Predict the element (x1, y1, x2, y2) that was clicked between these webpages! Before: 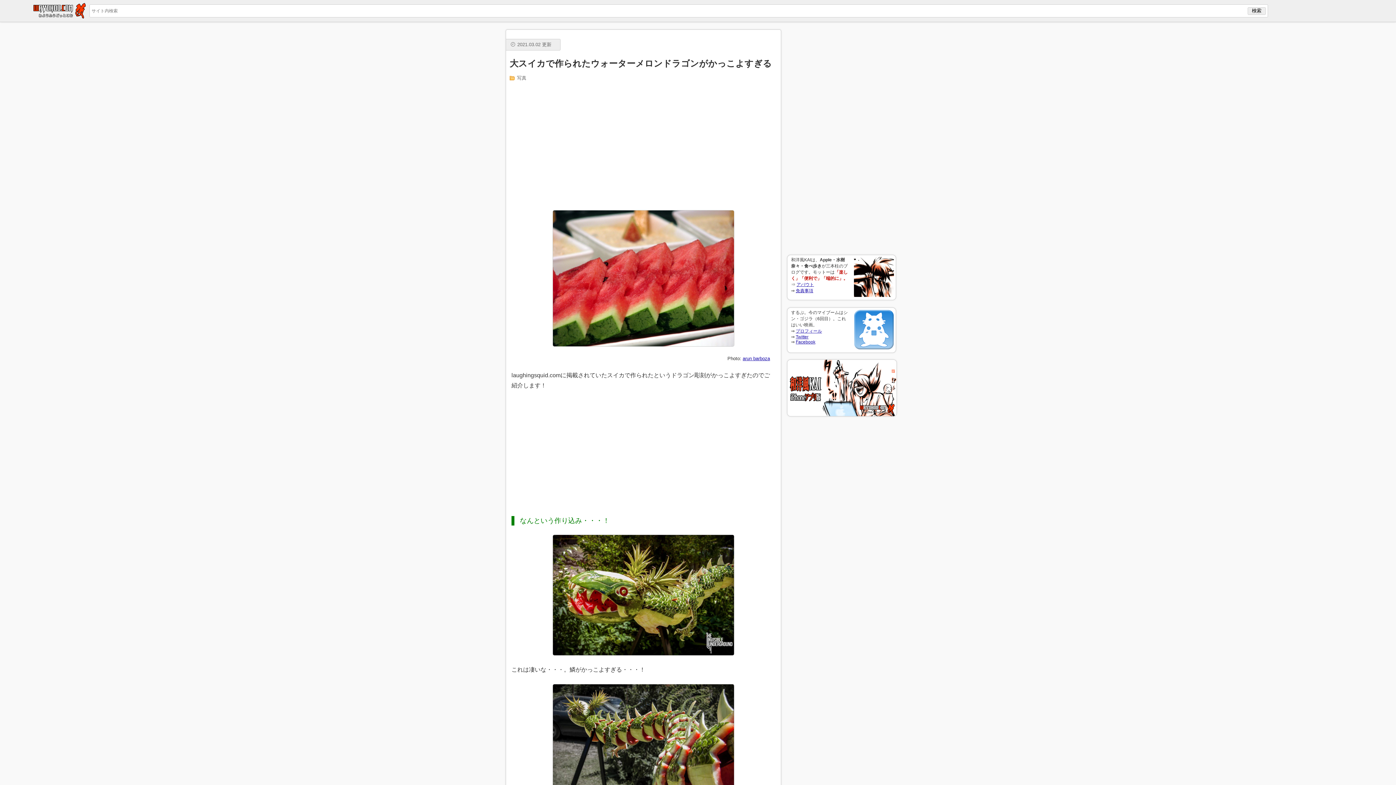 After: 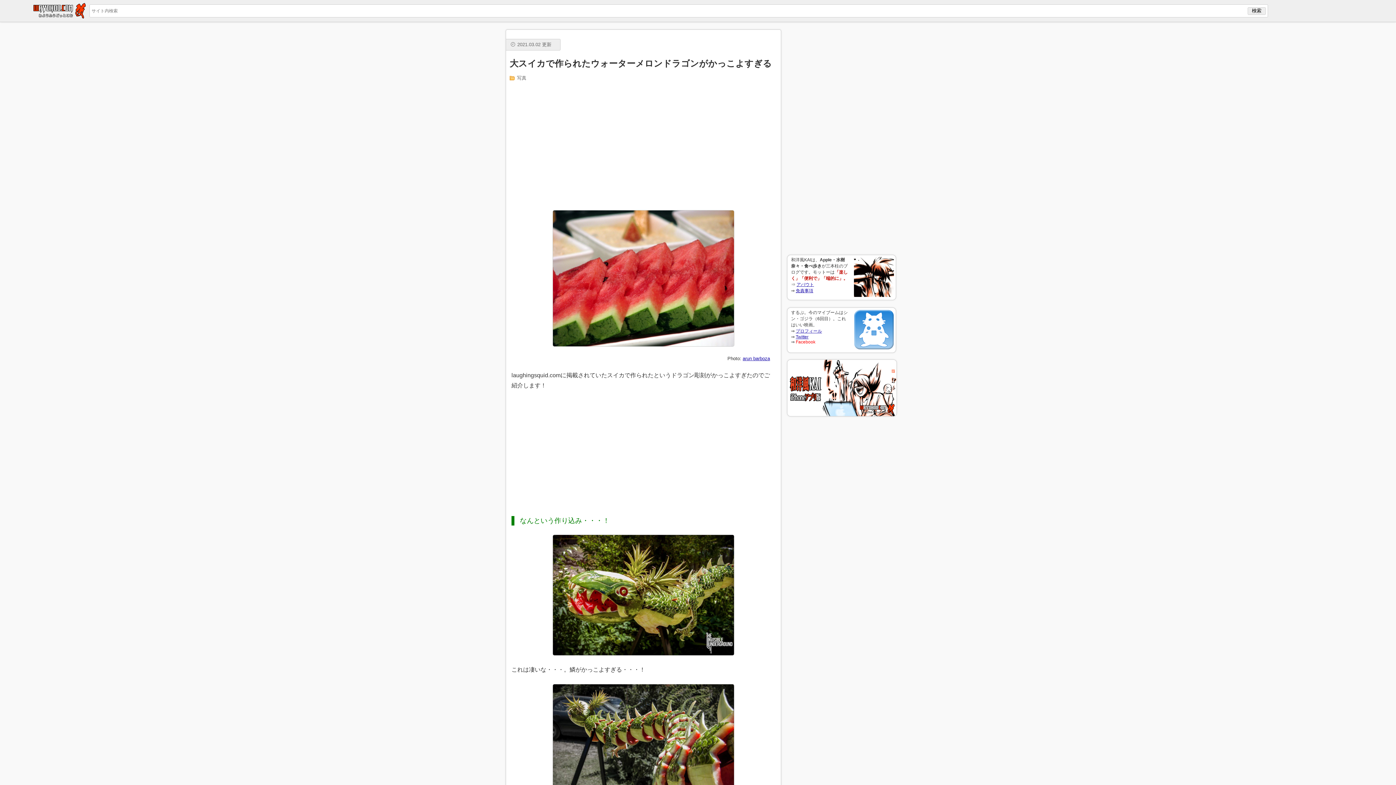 Action: label: Facebook bbox: (796, 339, 815, 344)